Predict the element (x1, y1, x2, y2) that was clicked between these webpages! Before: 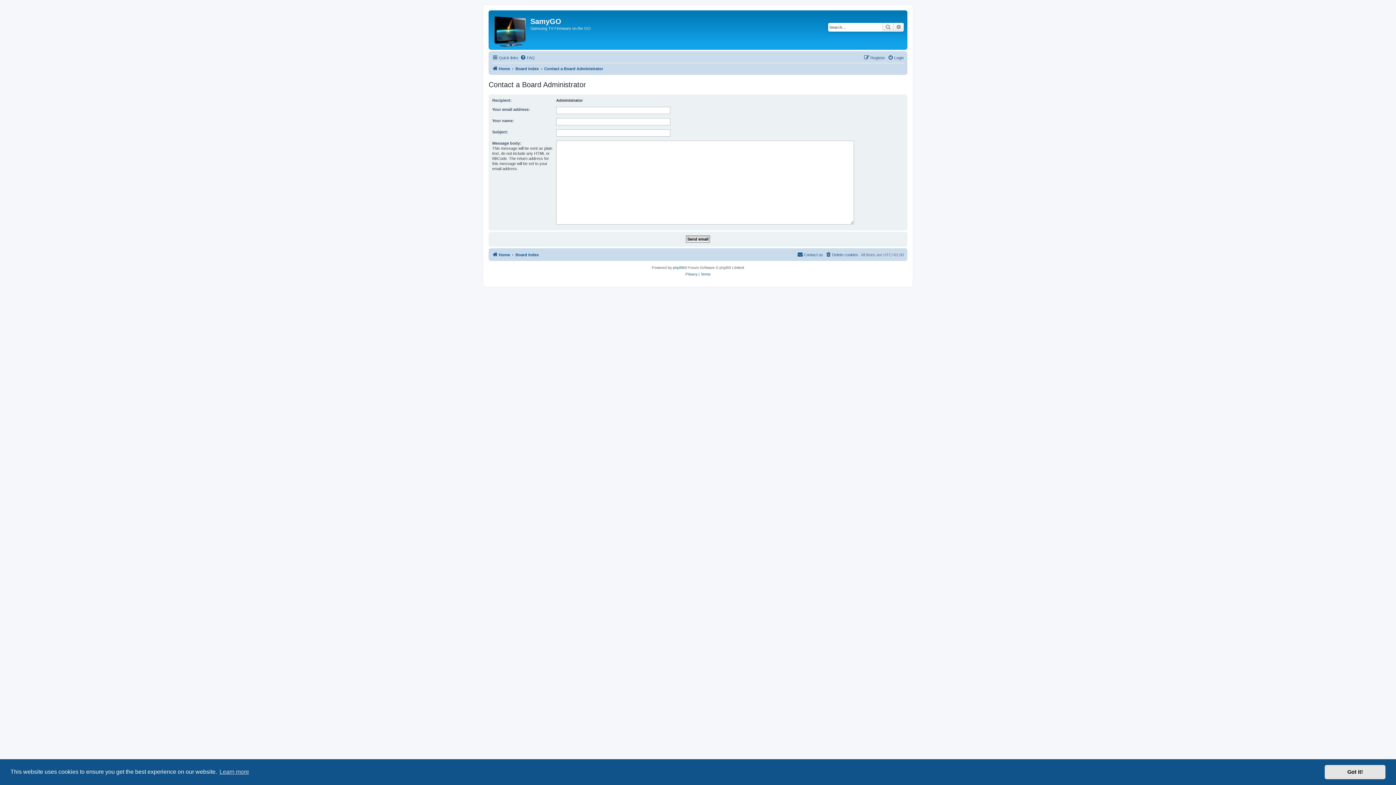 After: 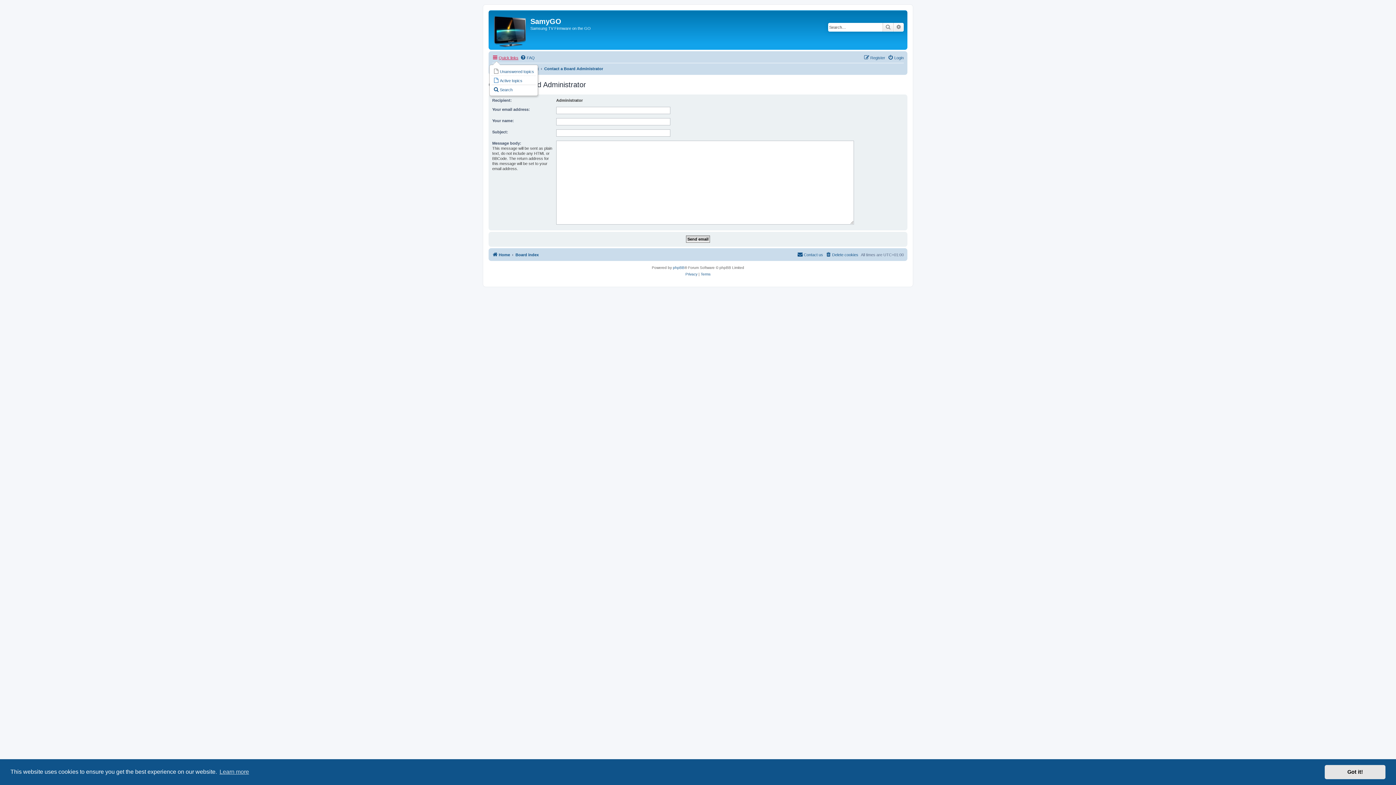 Action: label: Quick links bbox: (492, 53, 518, 62)